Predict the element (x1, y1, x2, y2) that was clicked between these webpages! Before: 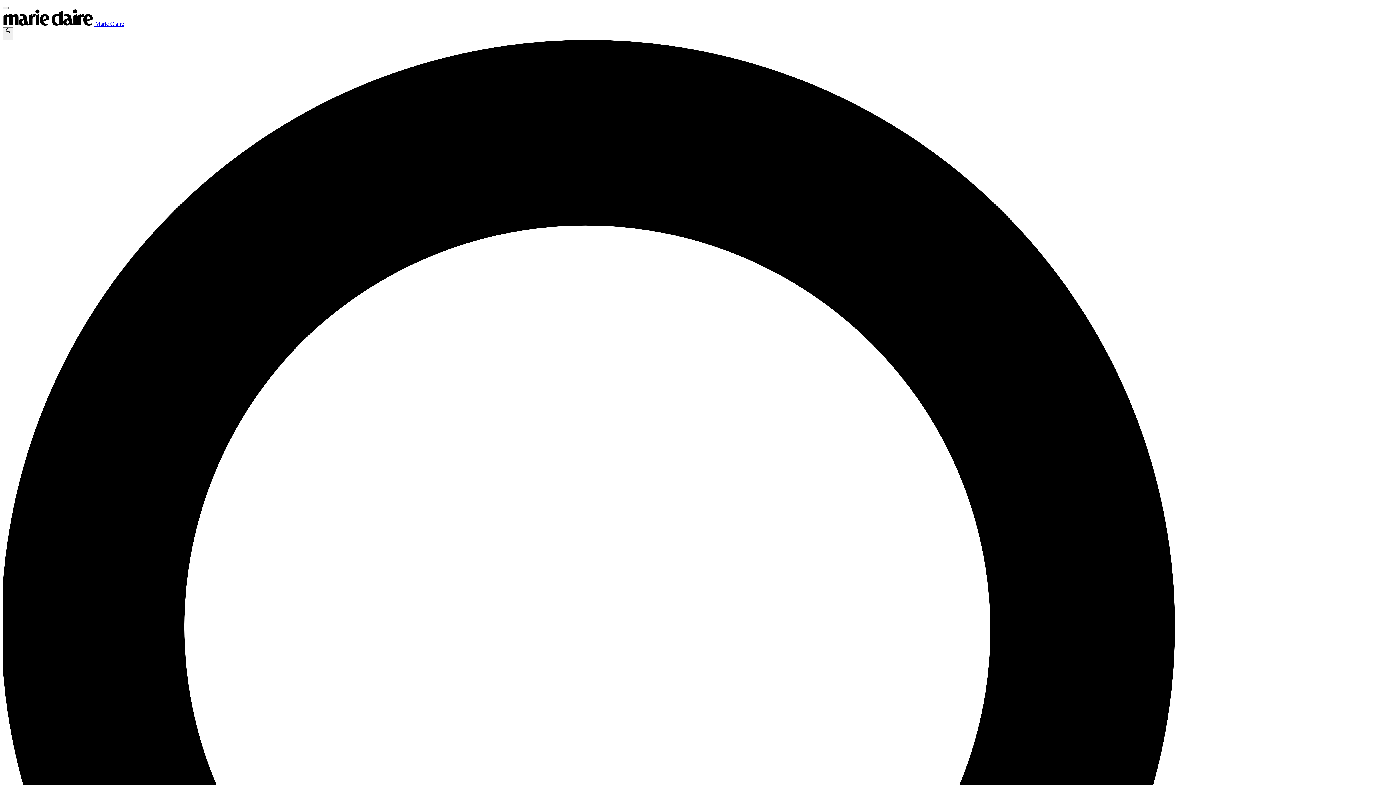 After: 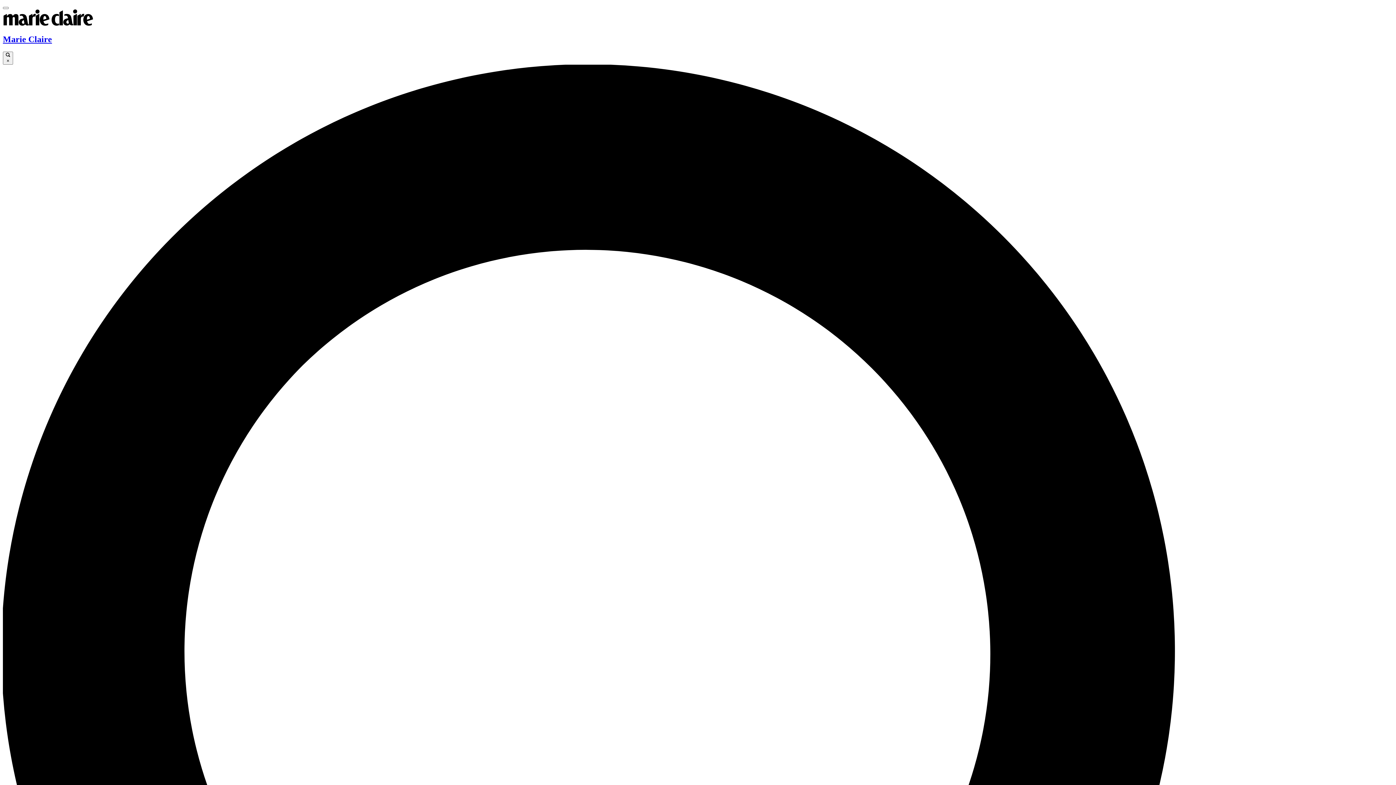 Action: label:  Marie Claire bbox: (2, 20, 124, 26)